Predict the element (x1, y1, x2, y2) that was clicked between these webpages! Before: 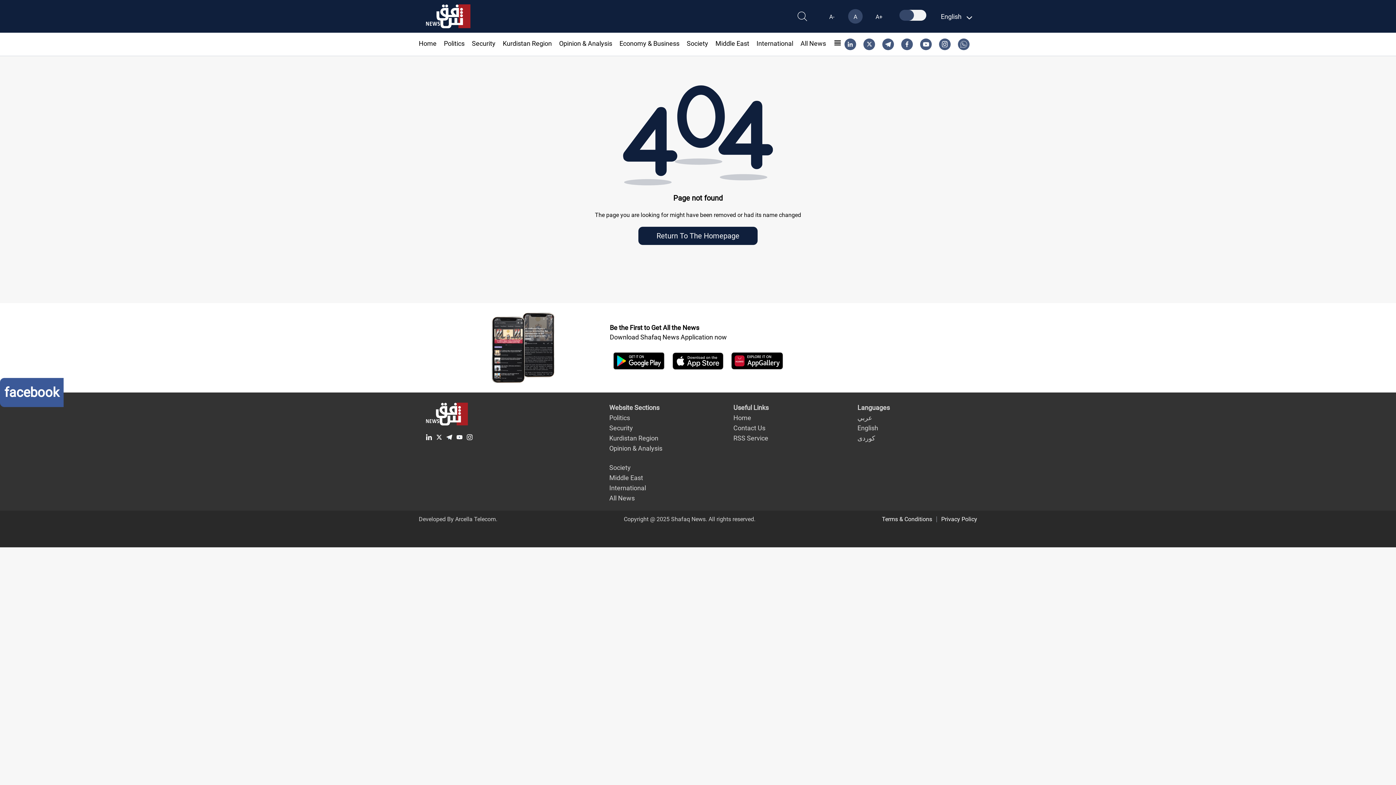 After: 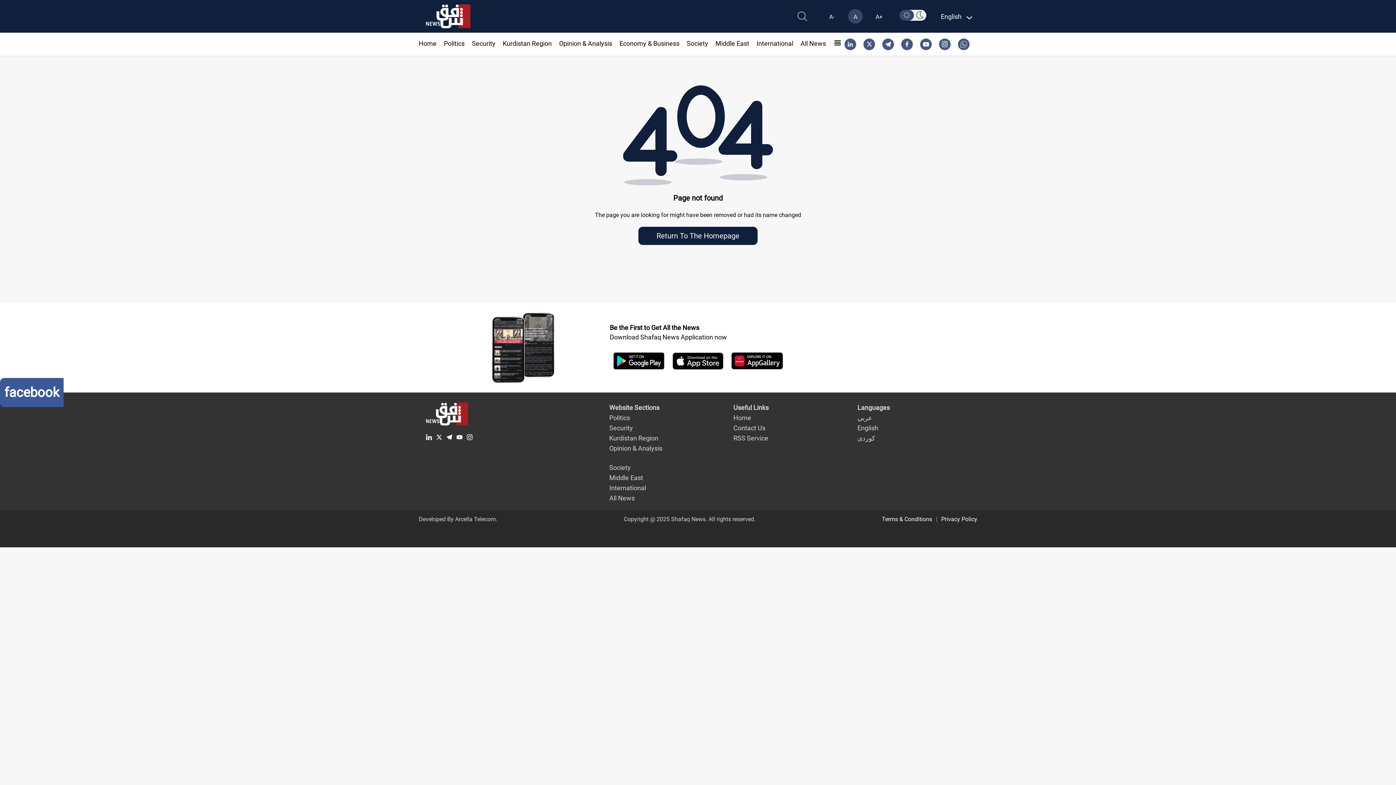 Action: bbox: (672, 352, 723, 369)